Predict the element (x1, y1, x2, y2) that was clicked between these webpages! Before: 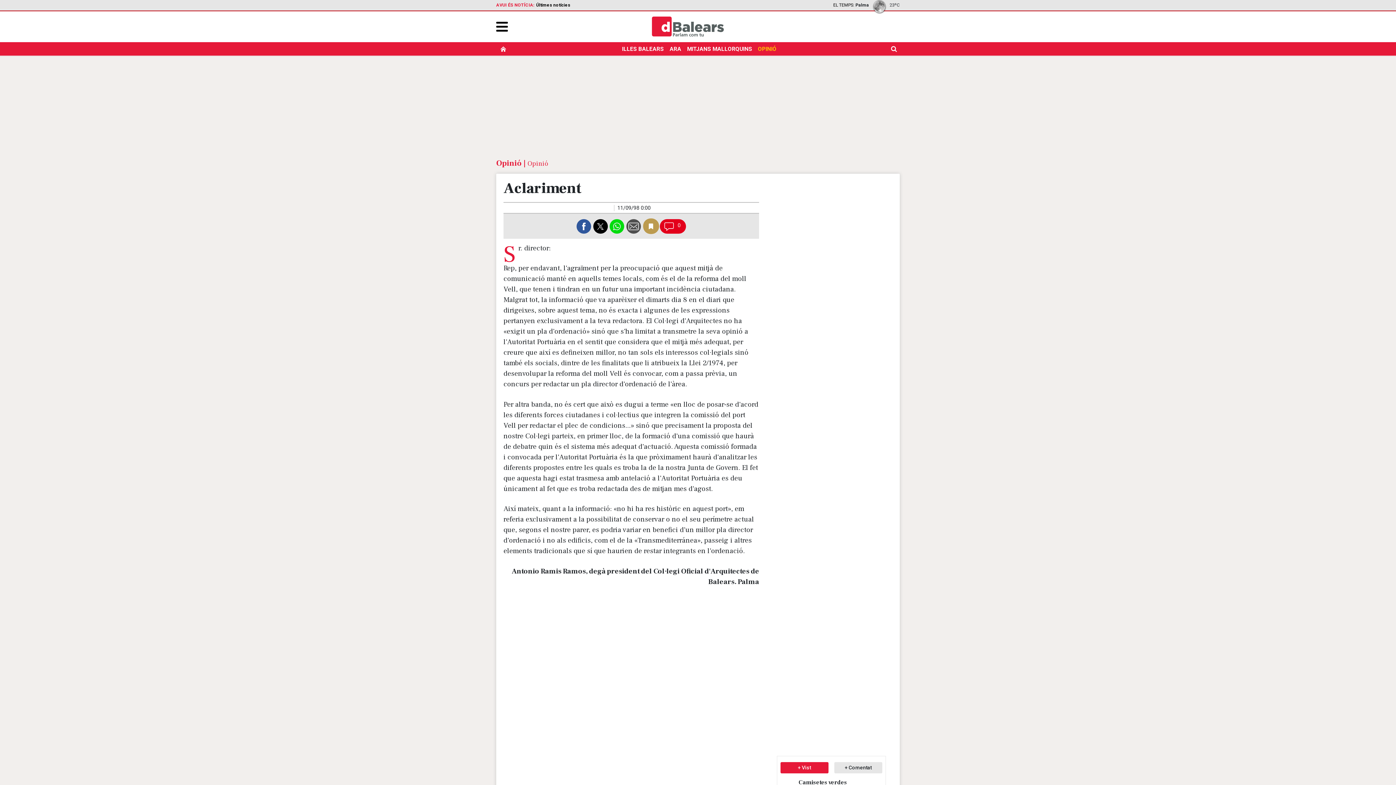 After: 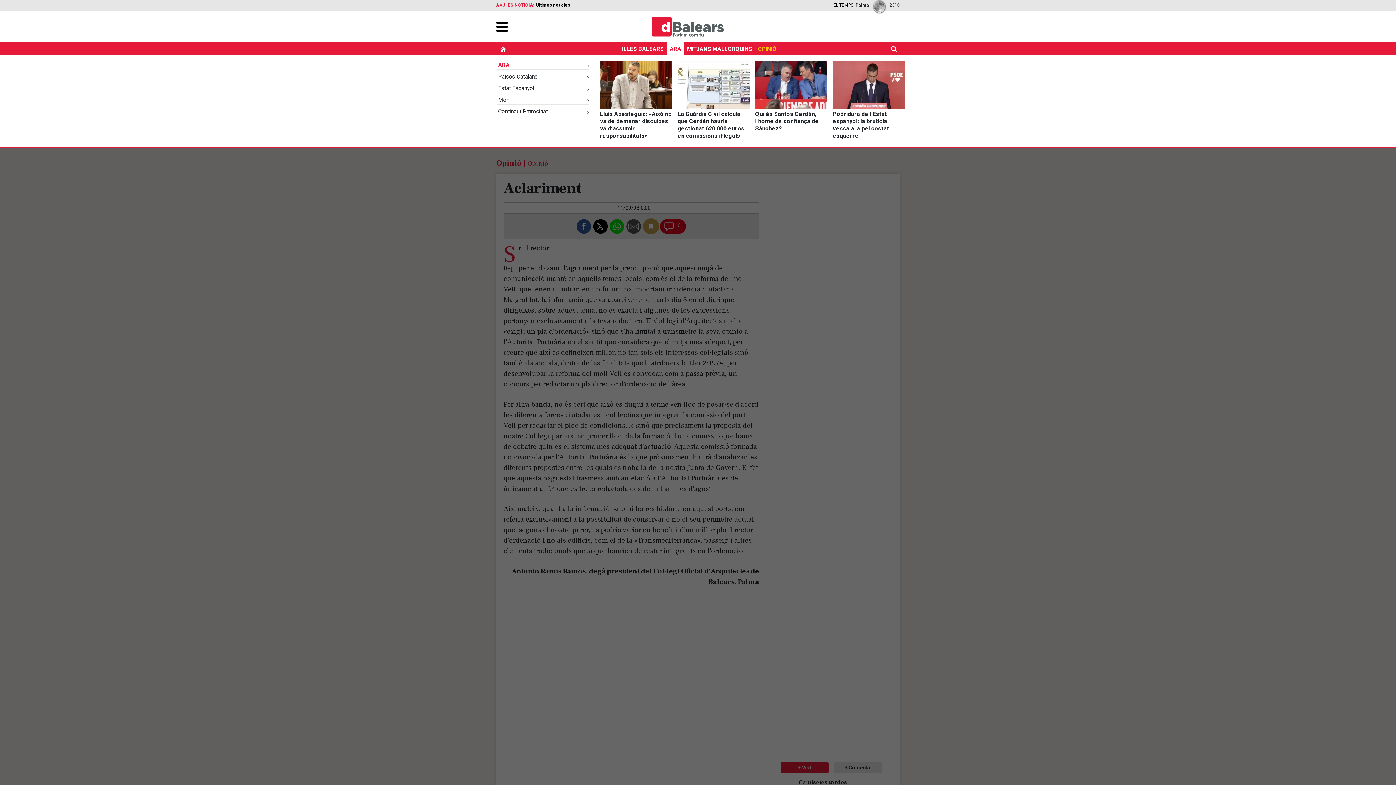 Action: bbox: (666, 44, 684, 53) label: ARA